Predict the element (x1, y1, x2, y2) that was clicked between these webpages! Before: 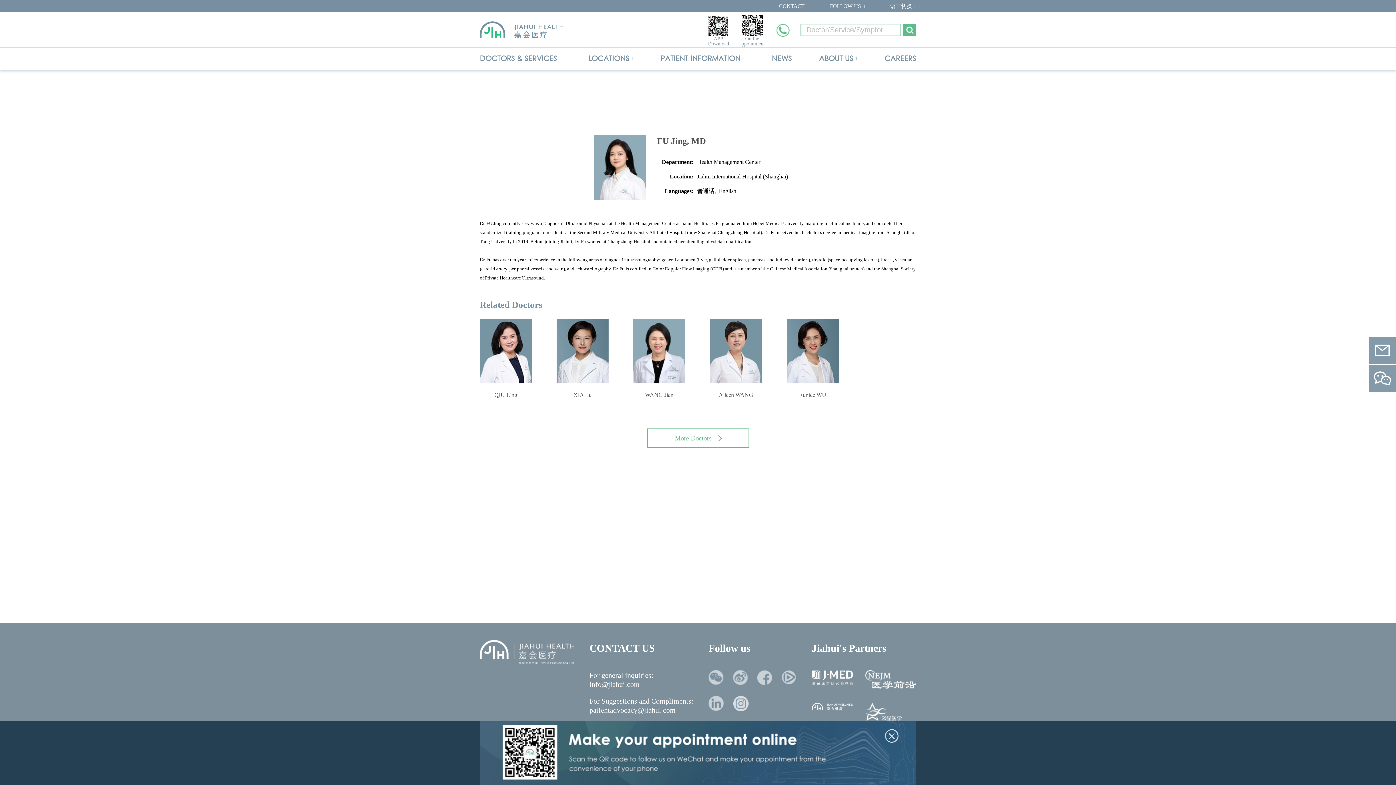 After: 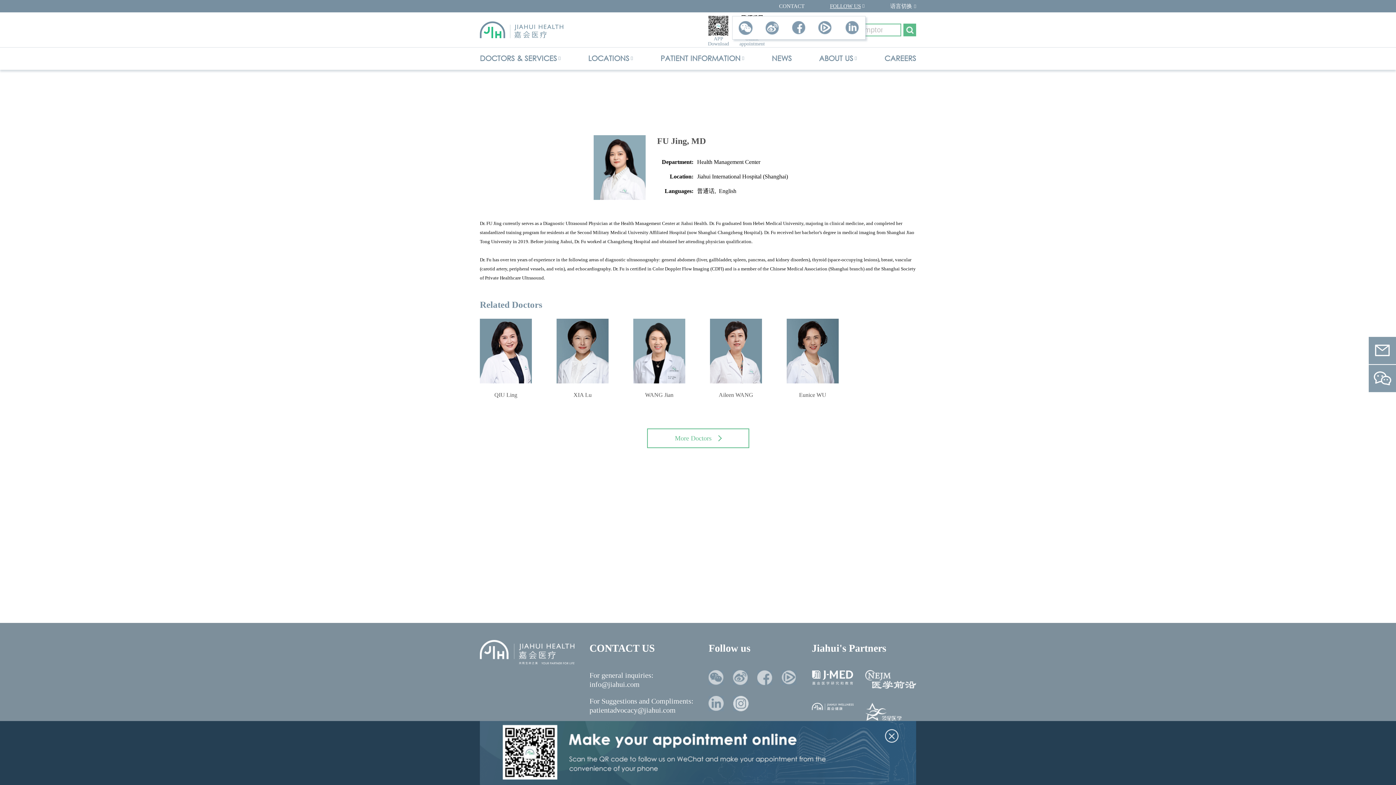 Action: label: FOLLOW US bbox: (830, 0, 861, 12)